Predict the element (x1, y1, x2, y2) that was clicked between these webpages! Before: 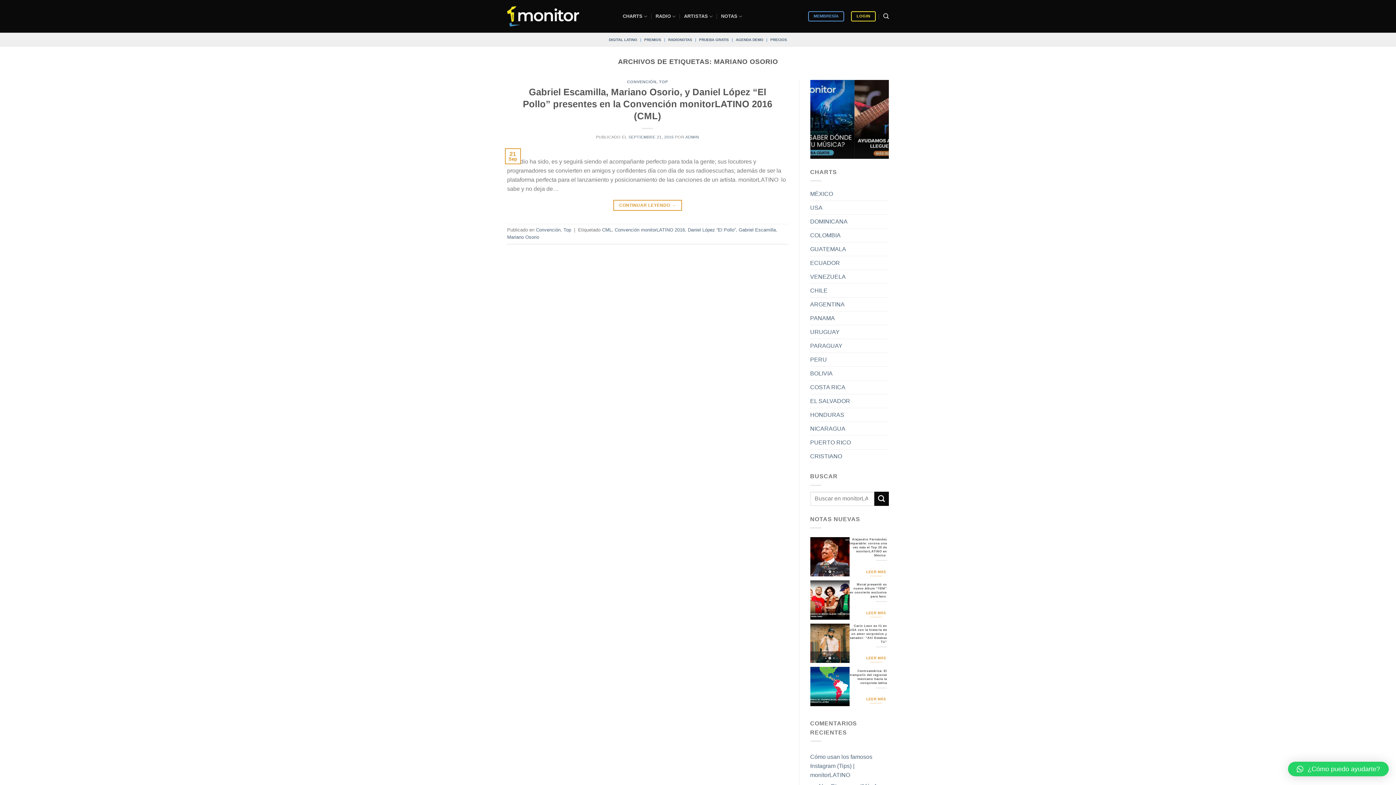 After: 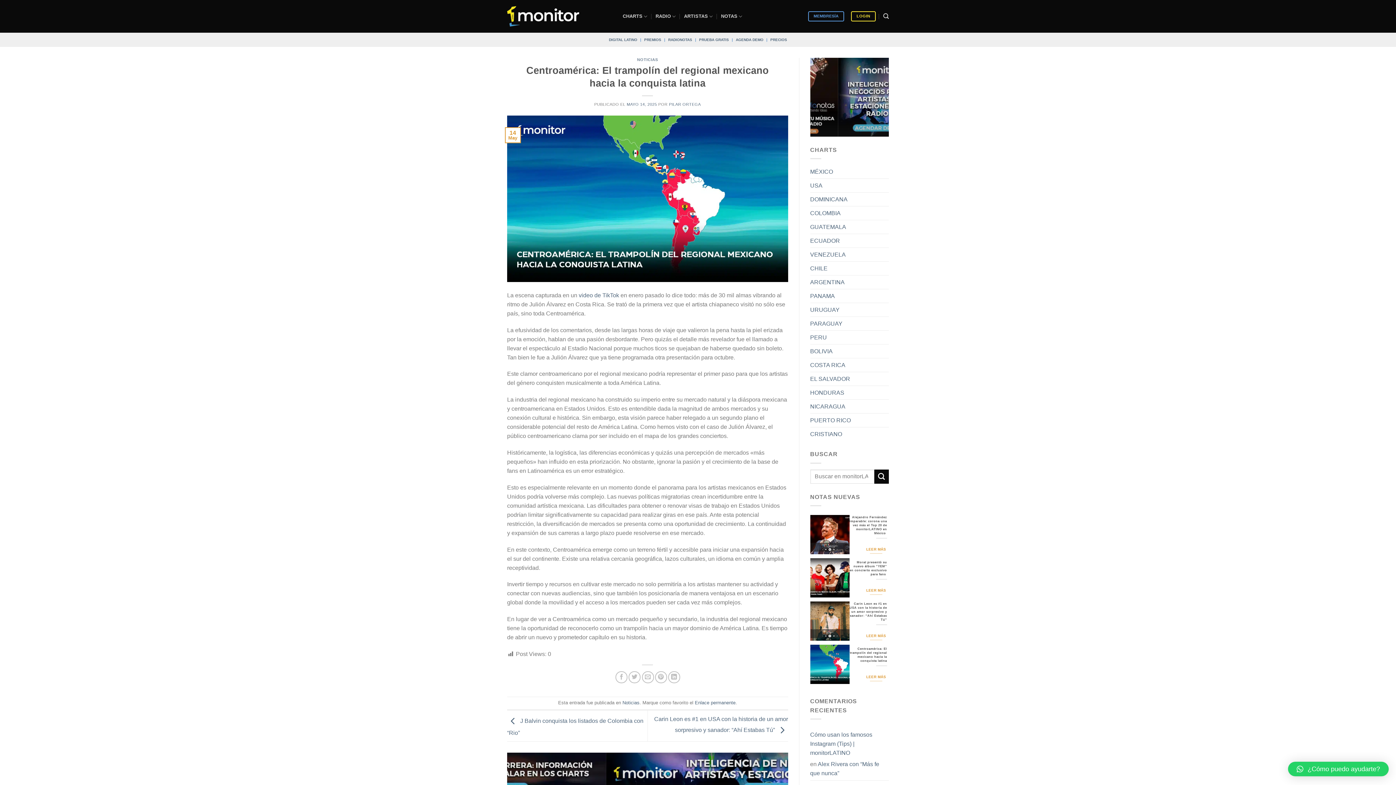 Action: bbox: (865, 695, 887, 704) label: LEER MÁS